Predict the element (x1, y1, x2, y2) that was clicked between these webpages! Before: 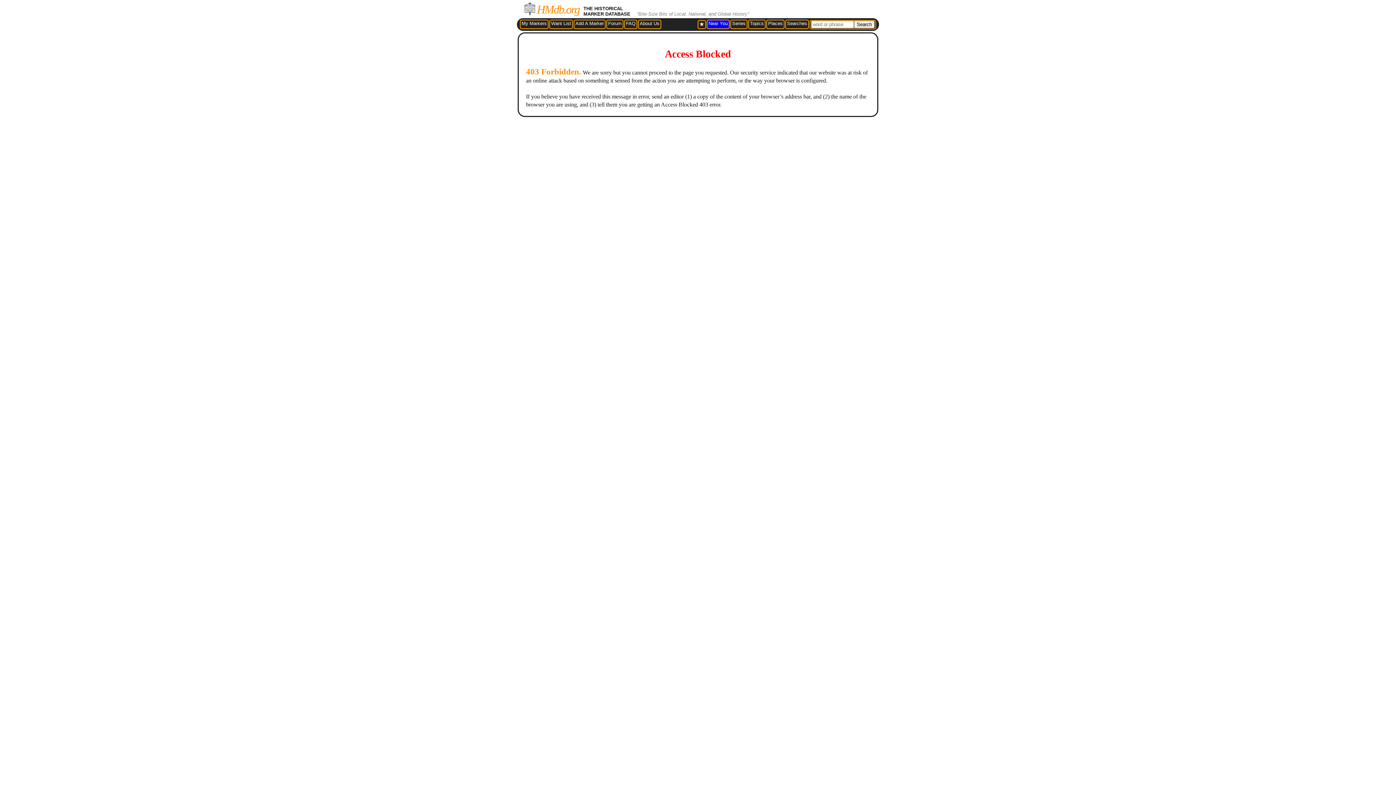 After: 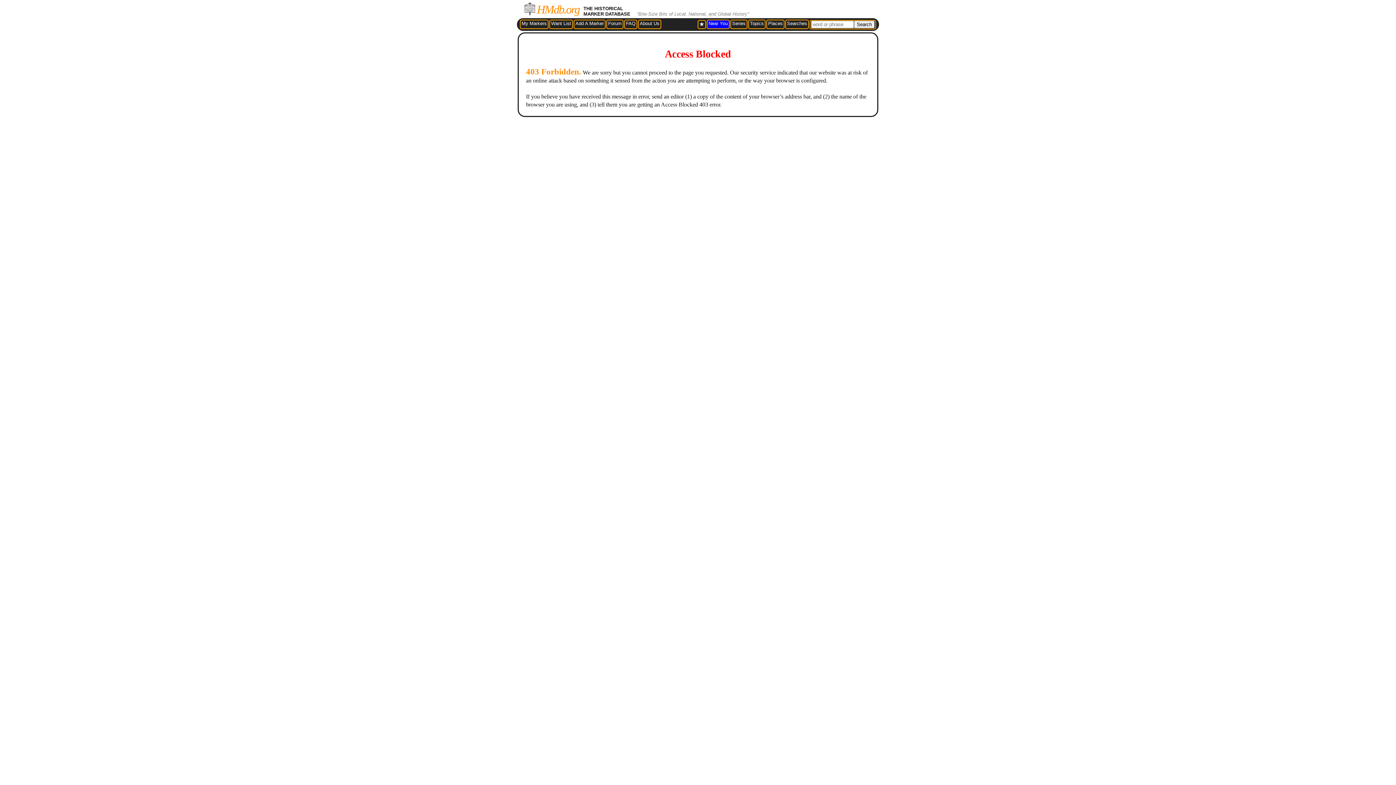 Action: bbox: (575, 20, 604, 26) label: Add A Marker